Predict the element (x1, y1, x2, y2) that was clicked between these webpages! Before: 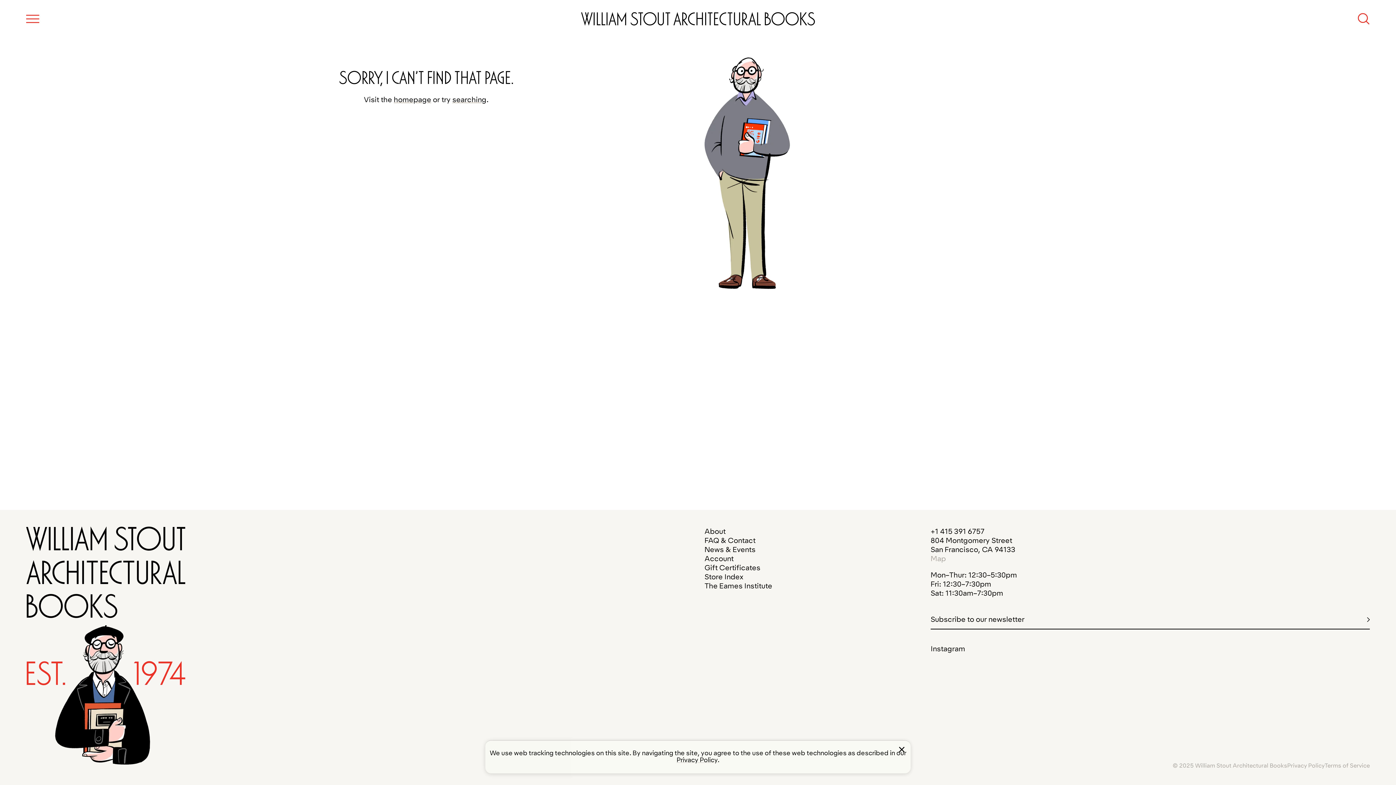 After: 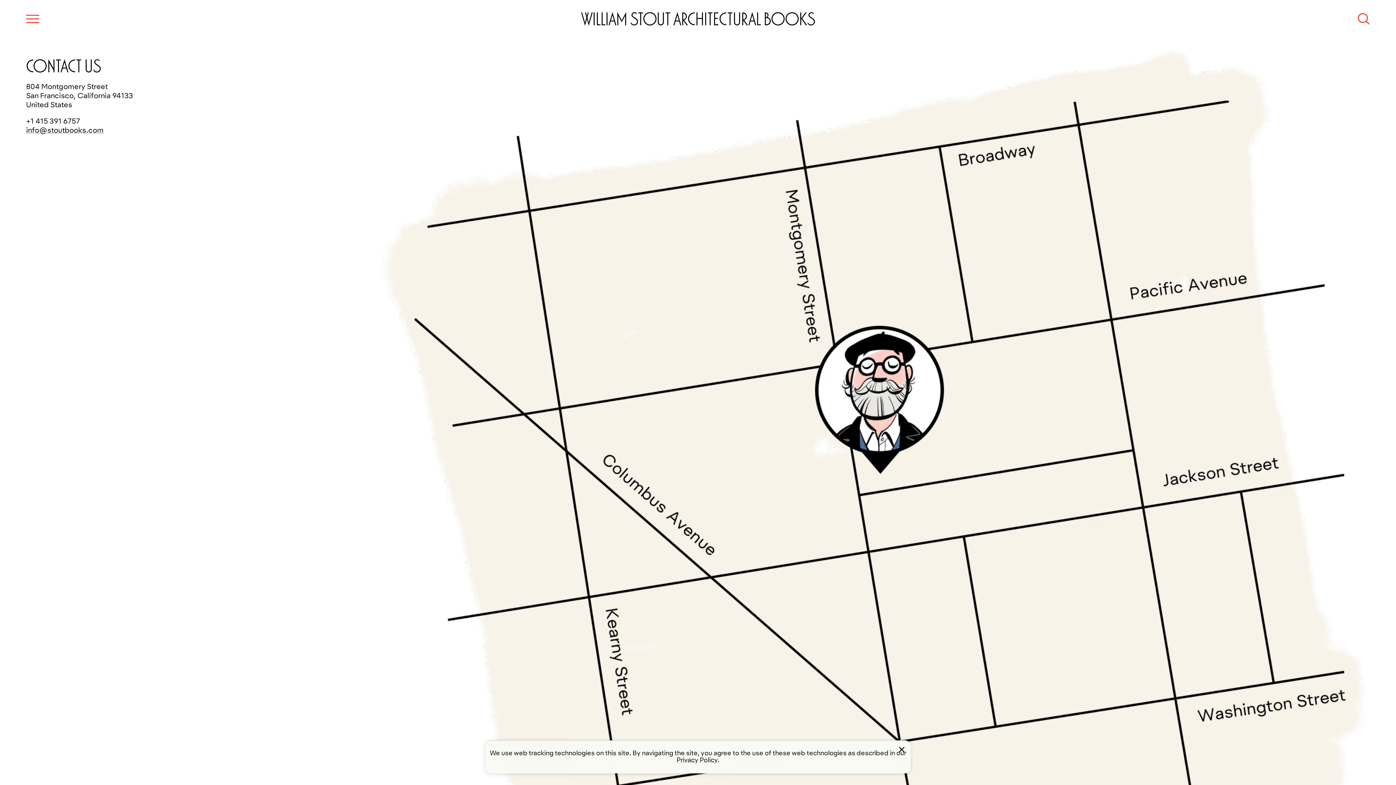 Action: bbox: (704, 536, 755, 544) label: FAQ & Contact